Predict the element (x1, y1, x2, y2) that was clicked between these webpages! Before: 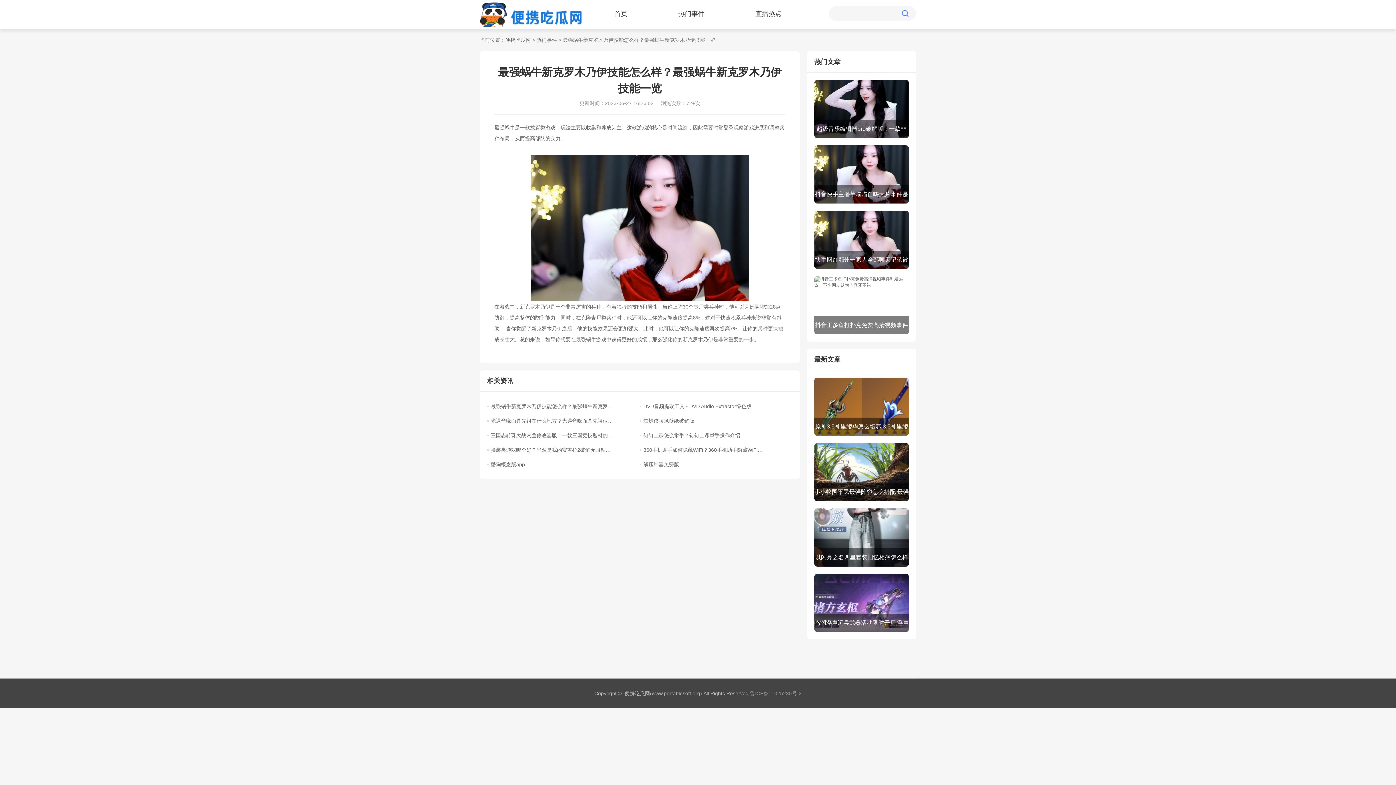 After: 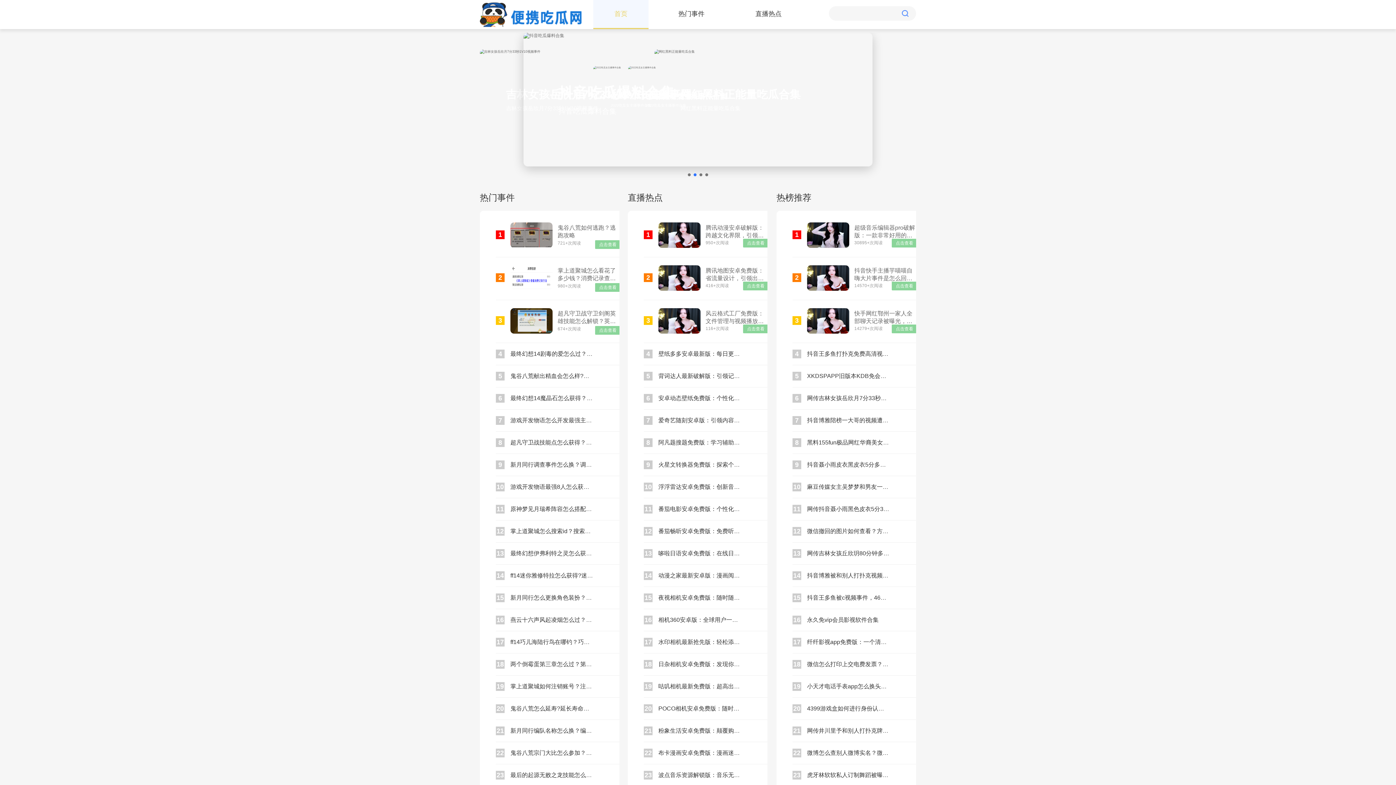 Action: bbox: (505, 37, 530, 42) label: 便携吃瓜网